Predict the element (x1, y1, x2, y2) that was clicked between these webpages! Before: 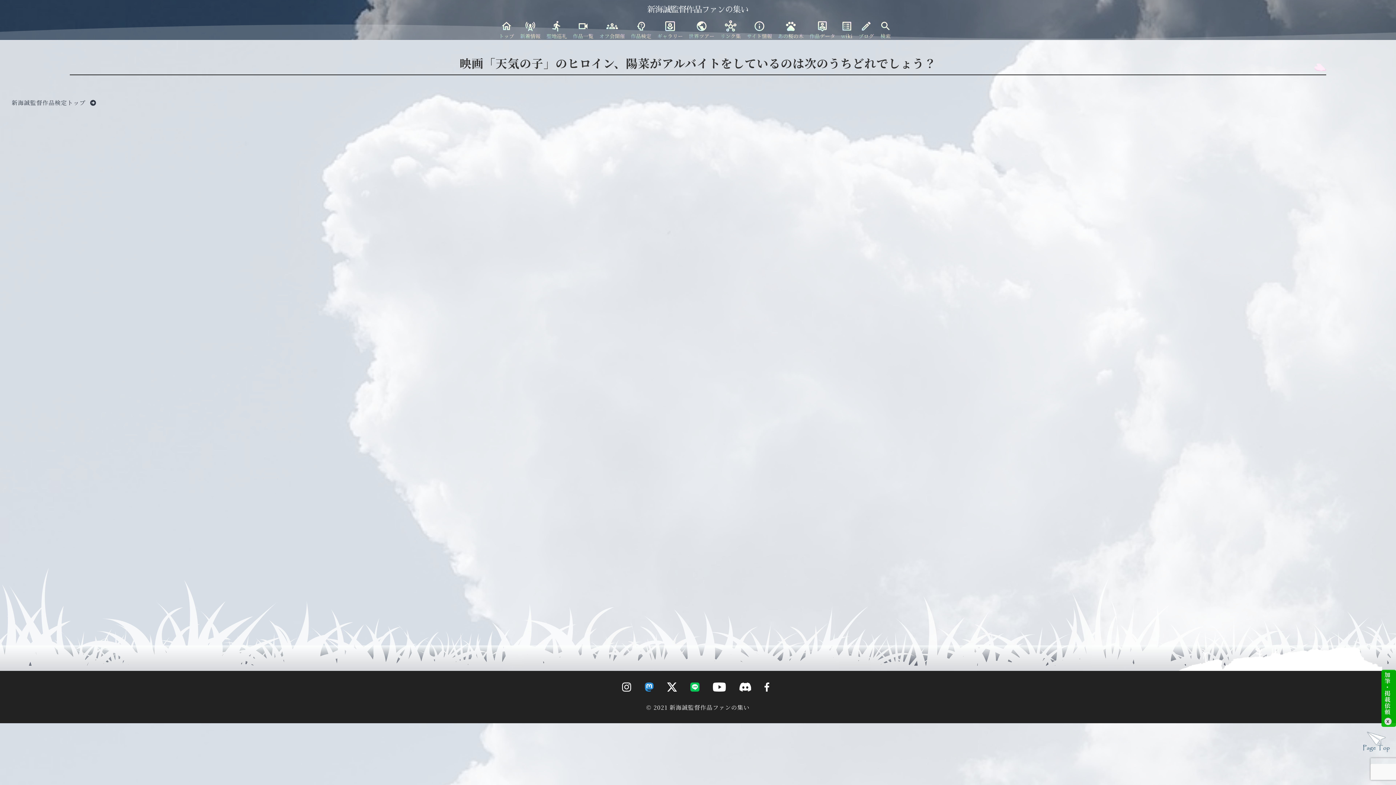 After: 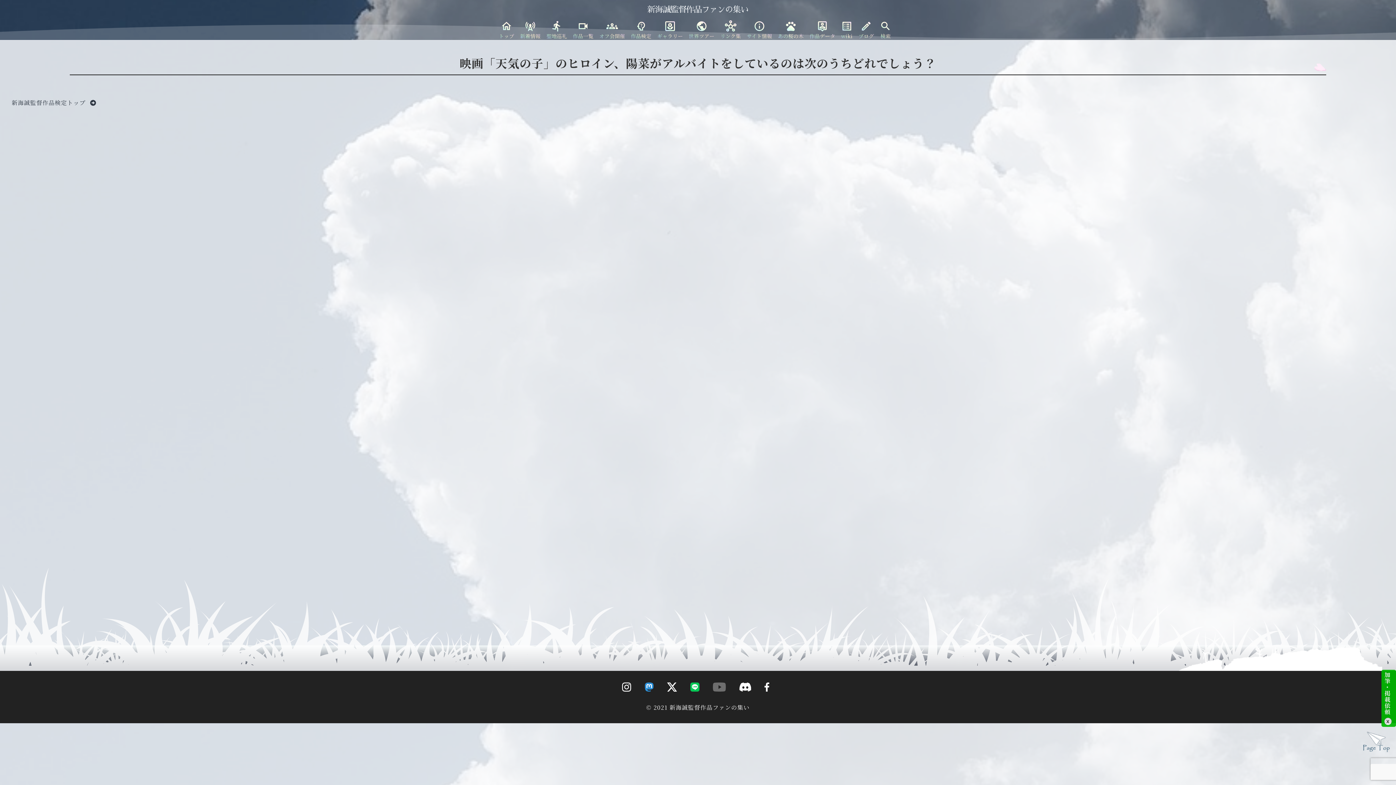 Action: bbox: (701, 697, 726, 705)